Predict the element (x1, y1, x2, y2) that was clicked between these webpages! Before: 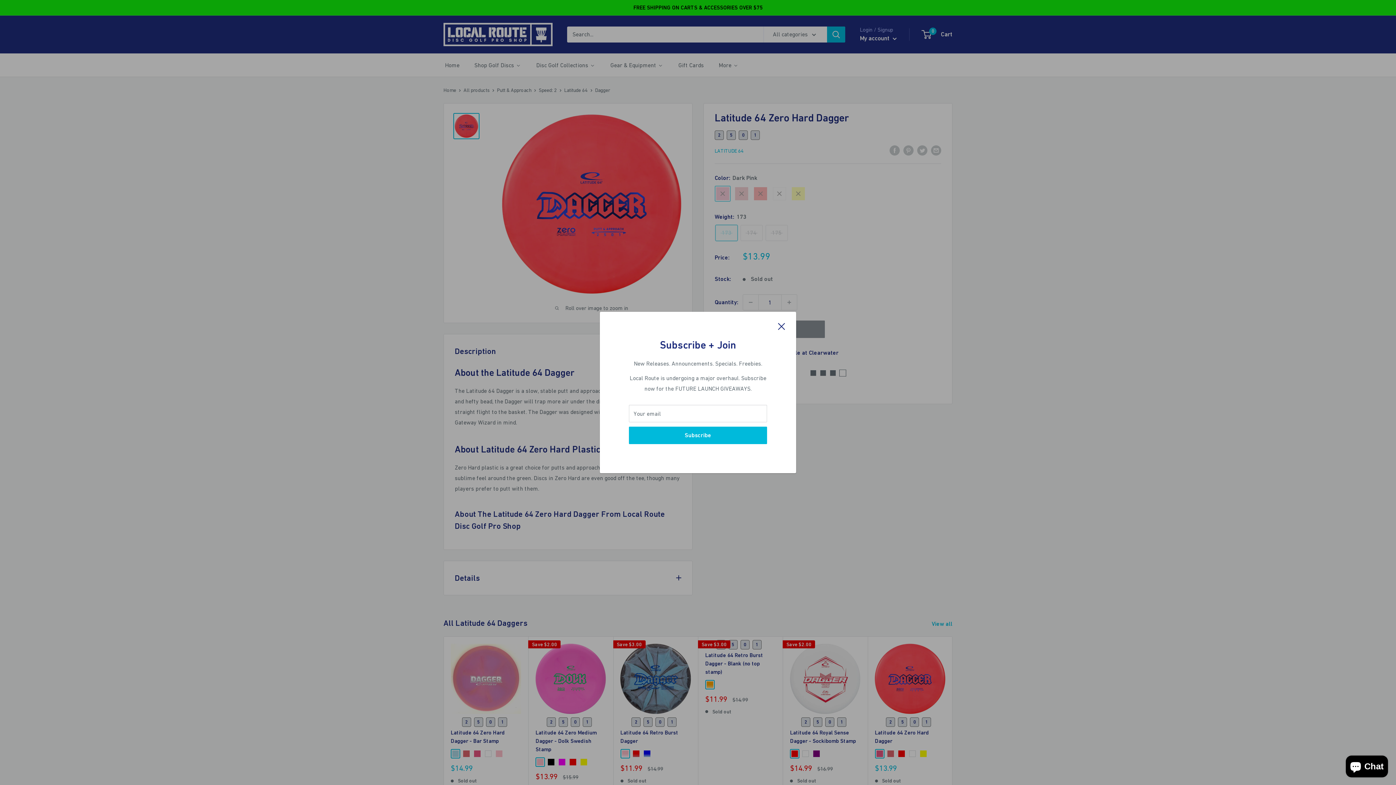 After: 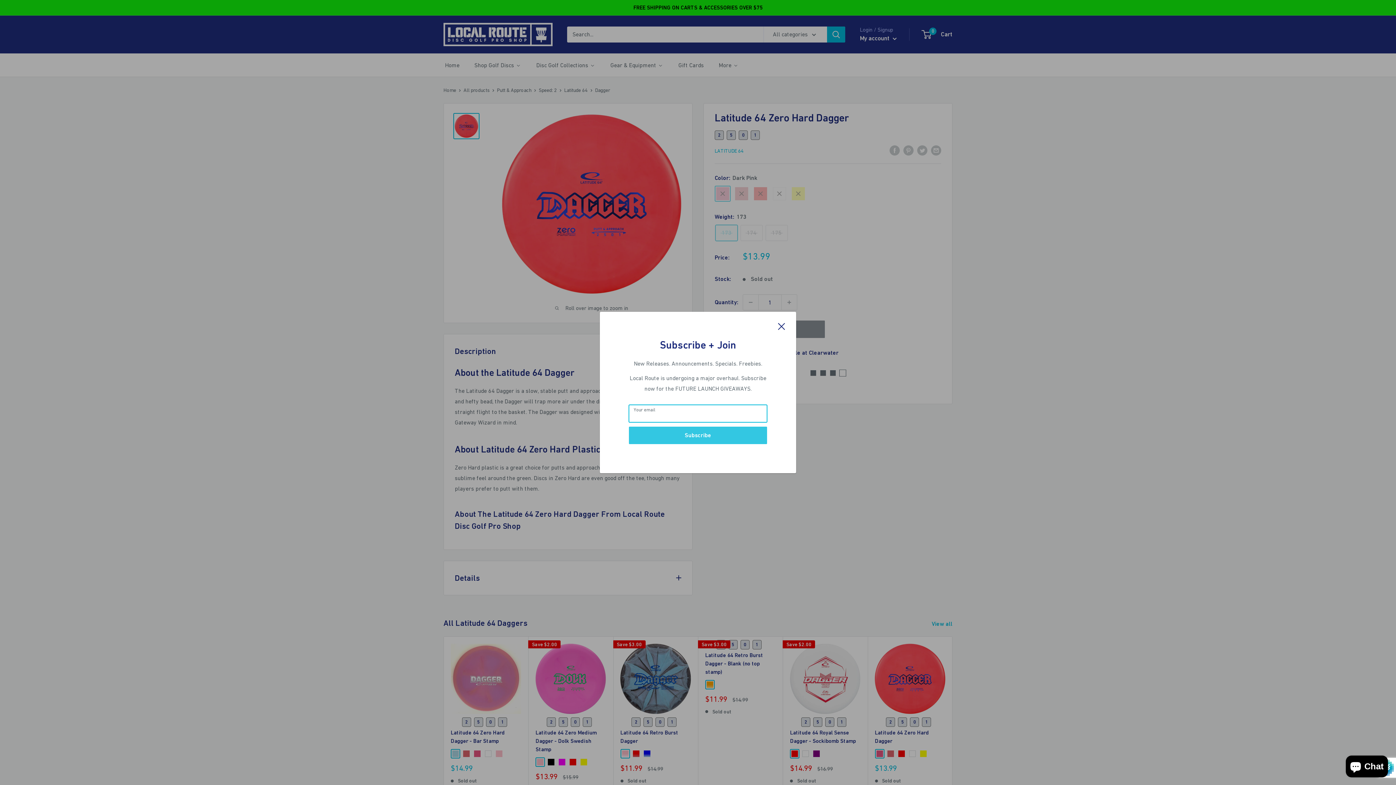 Action: bbox: (629, 426, 767, 444) label: Subscribe